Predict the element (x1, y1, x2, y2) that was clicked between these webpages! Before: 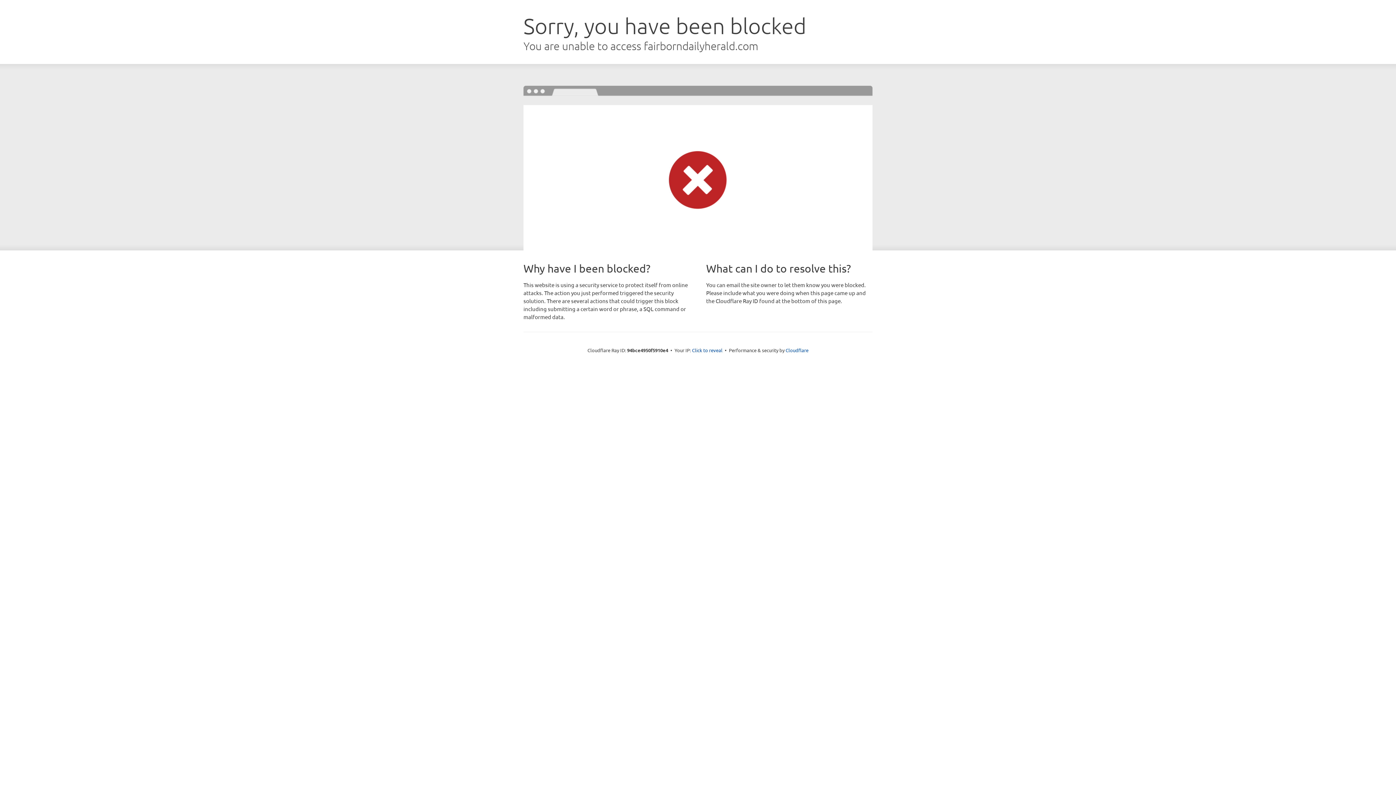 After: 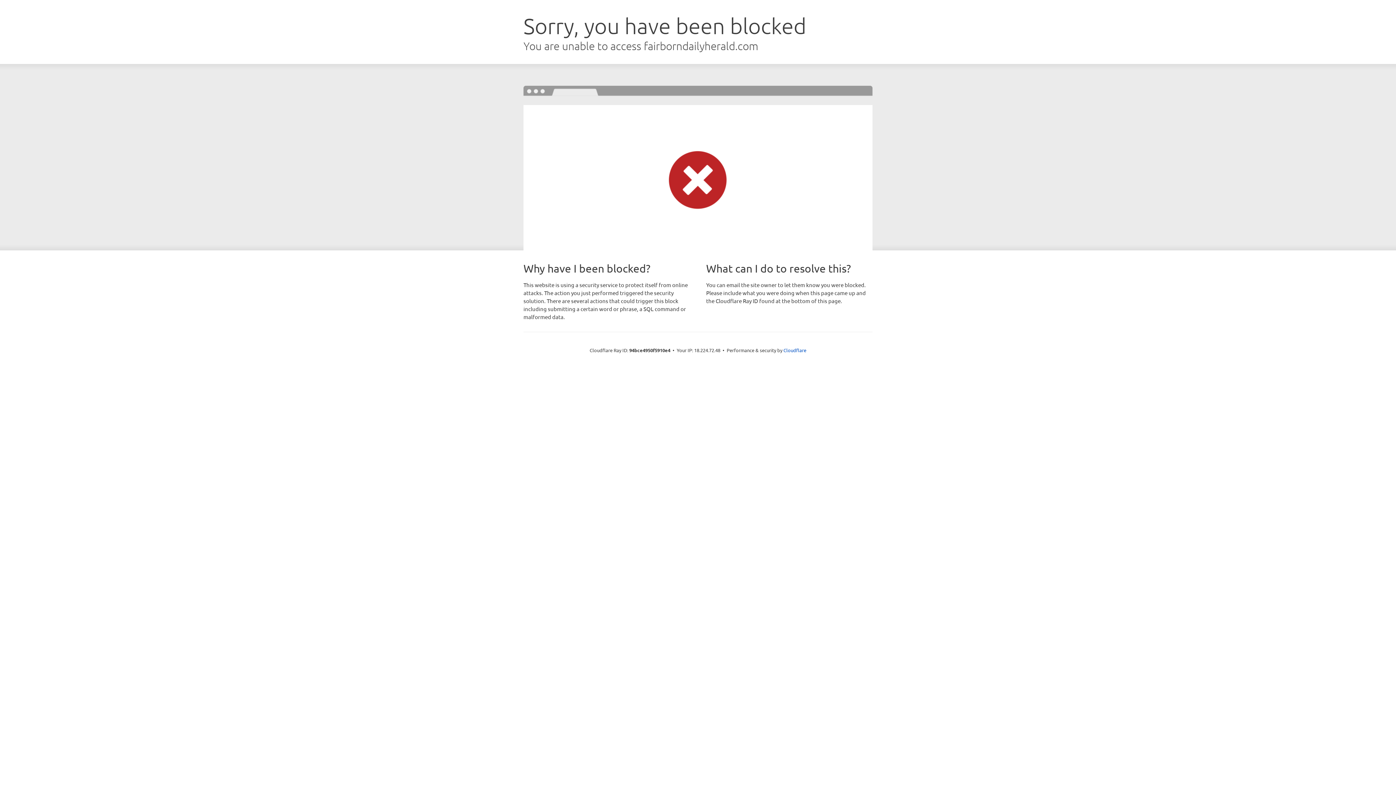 Action: bbox: (692, 346, 722, 353) label: Click to reveal